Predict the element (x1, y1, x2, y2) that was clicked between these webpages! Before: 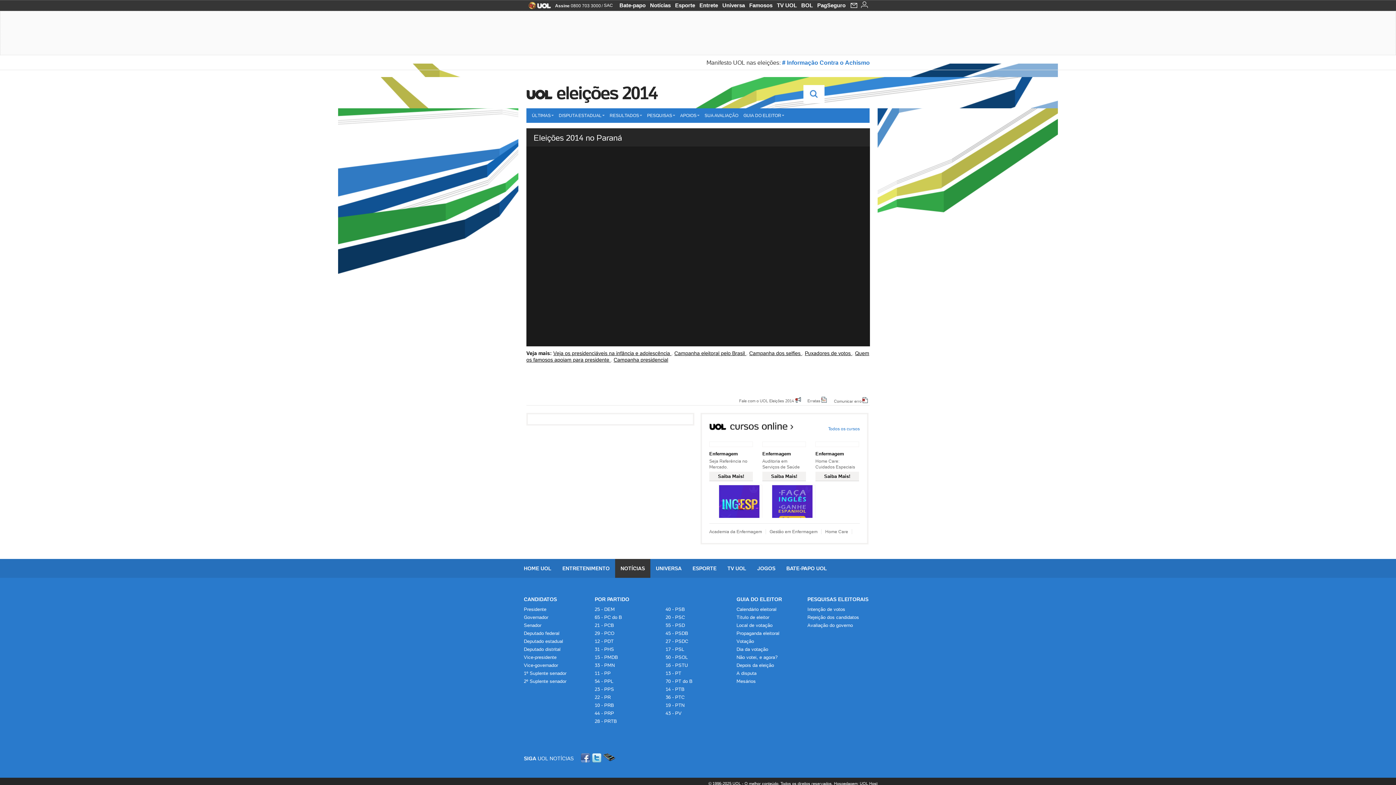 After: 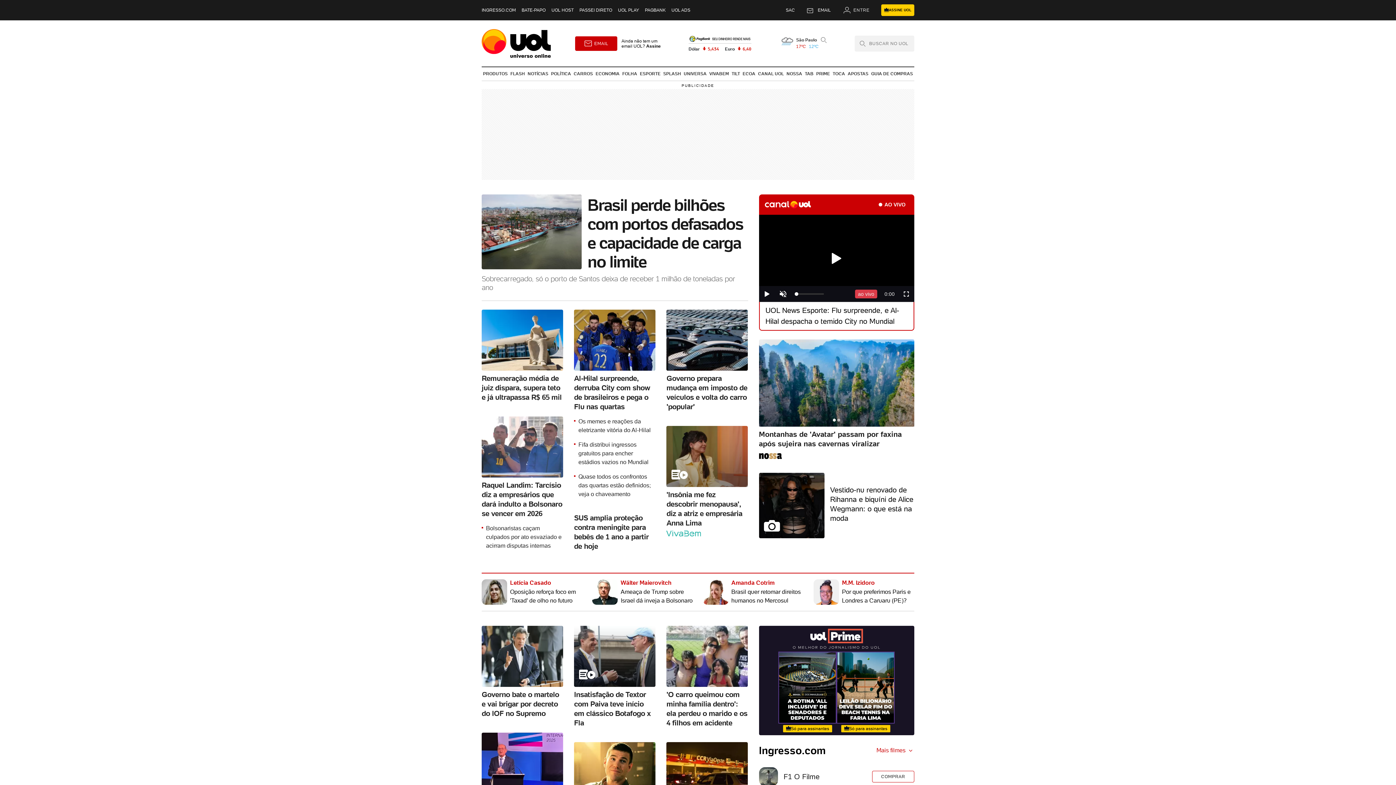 Action: bbox: (602, 753, 615, 762) label: Celular